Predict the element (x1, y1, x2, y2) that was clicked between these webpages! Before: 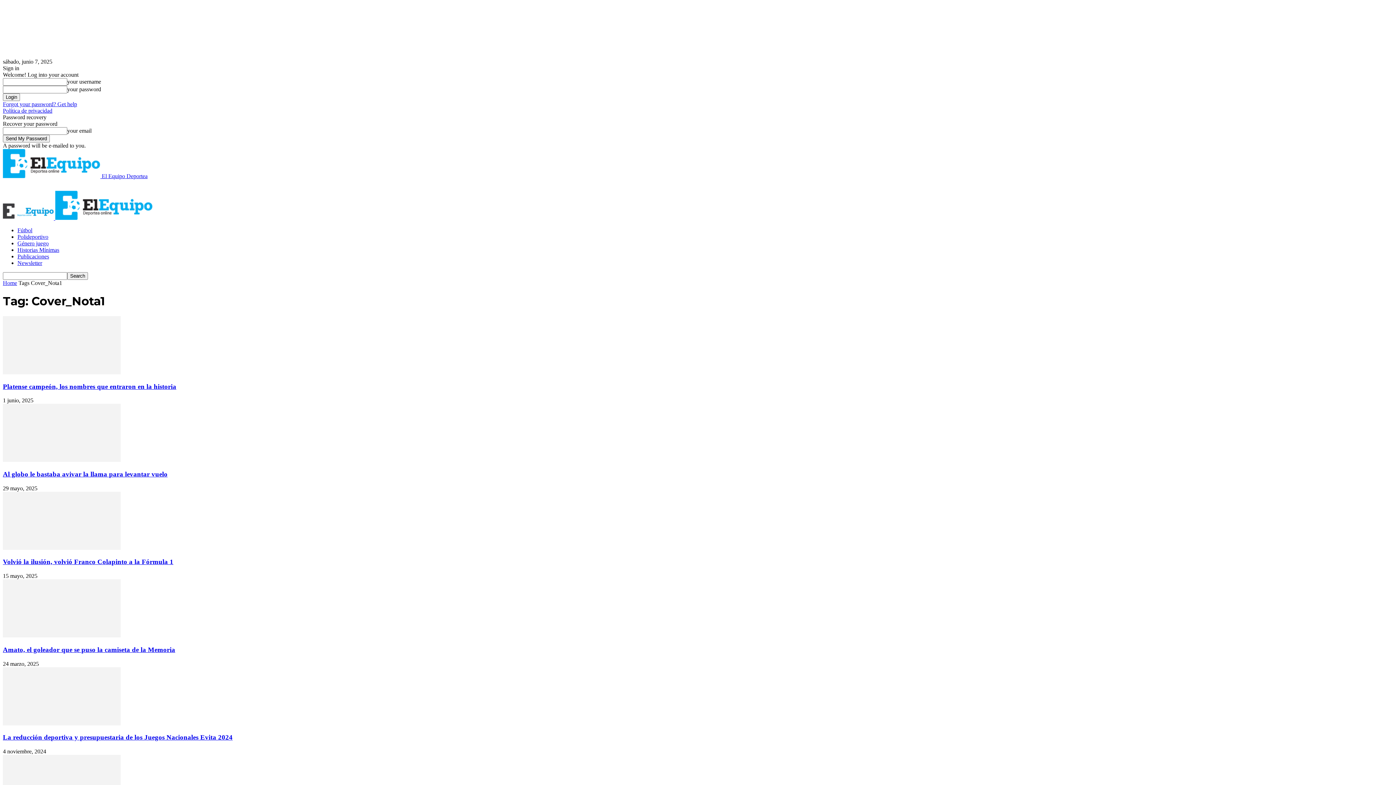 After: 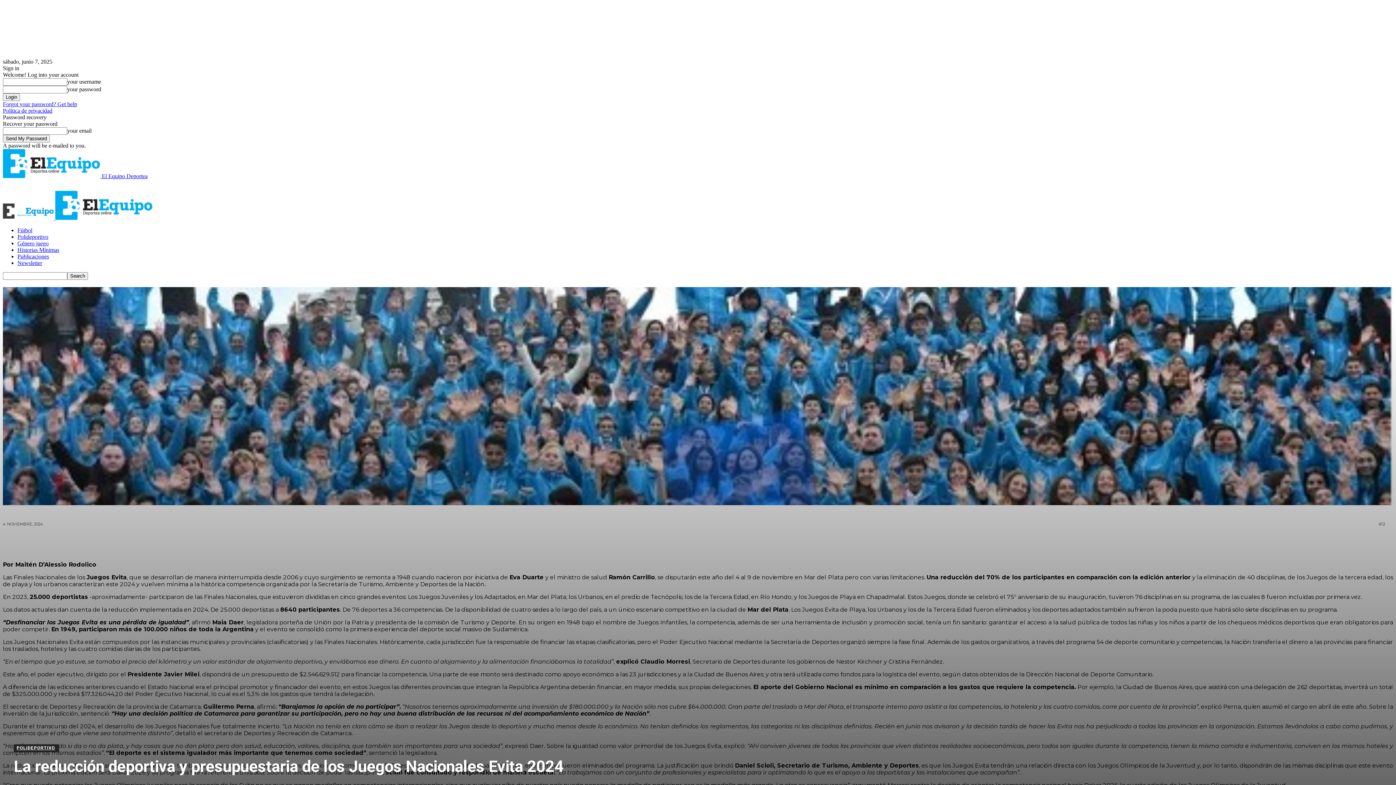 Action: label: La reducción deportiva y presupuestaria de los Juegos Nacionales Evita 2024 bbox: (2, 733, 232, 741)